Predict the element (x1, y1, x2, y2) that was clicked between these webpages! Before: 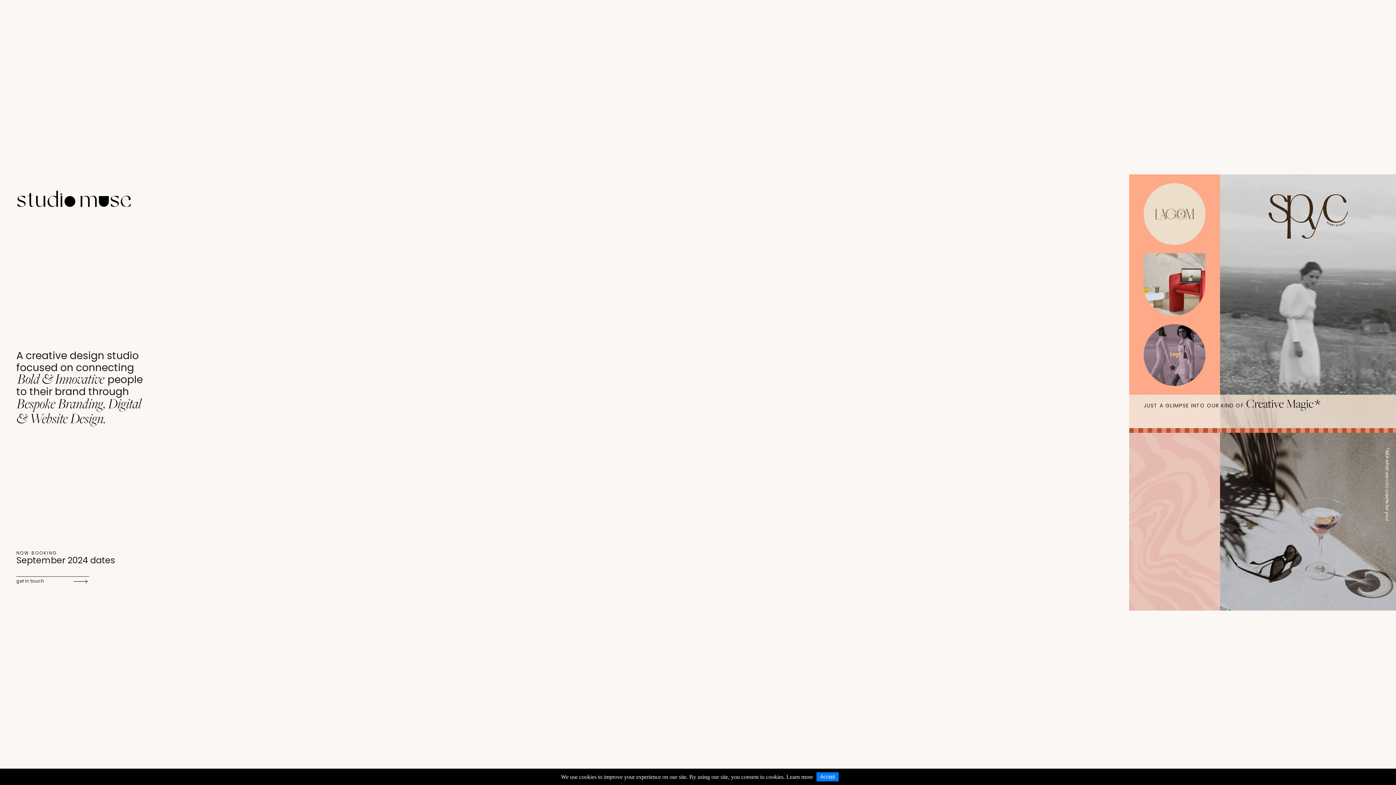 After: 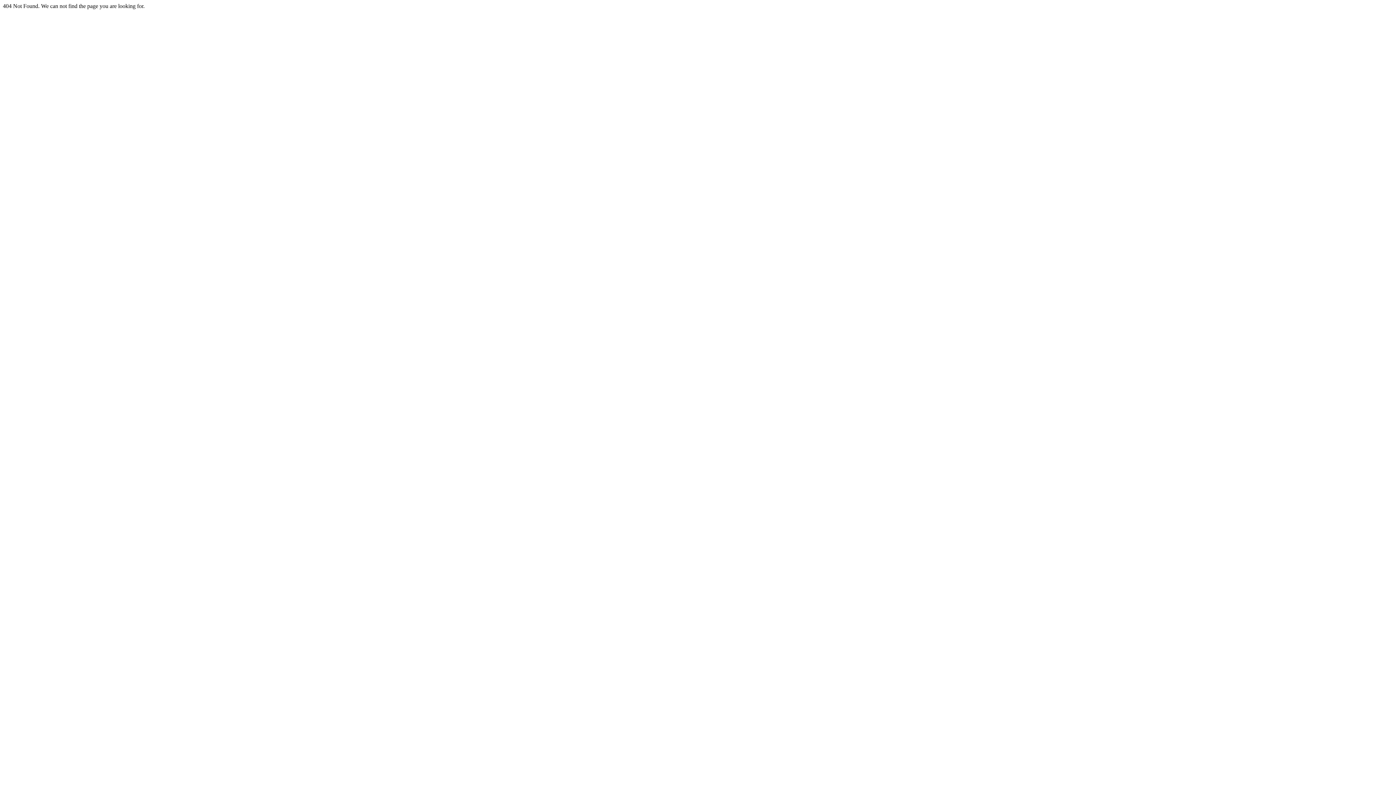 Action: bbox: (786, 774, 813, 780) label: Learn more